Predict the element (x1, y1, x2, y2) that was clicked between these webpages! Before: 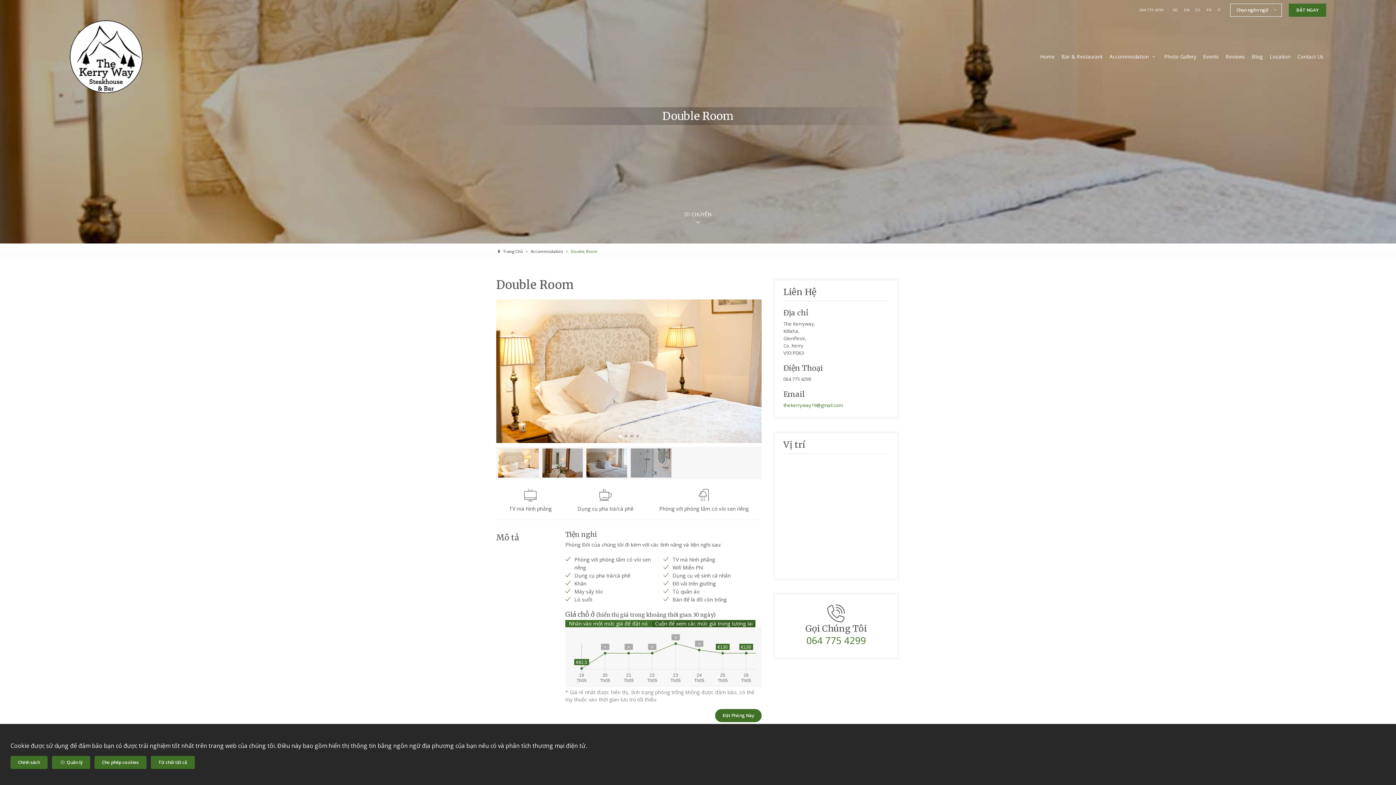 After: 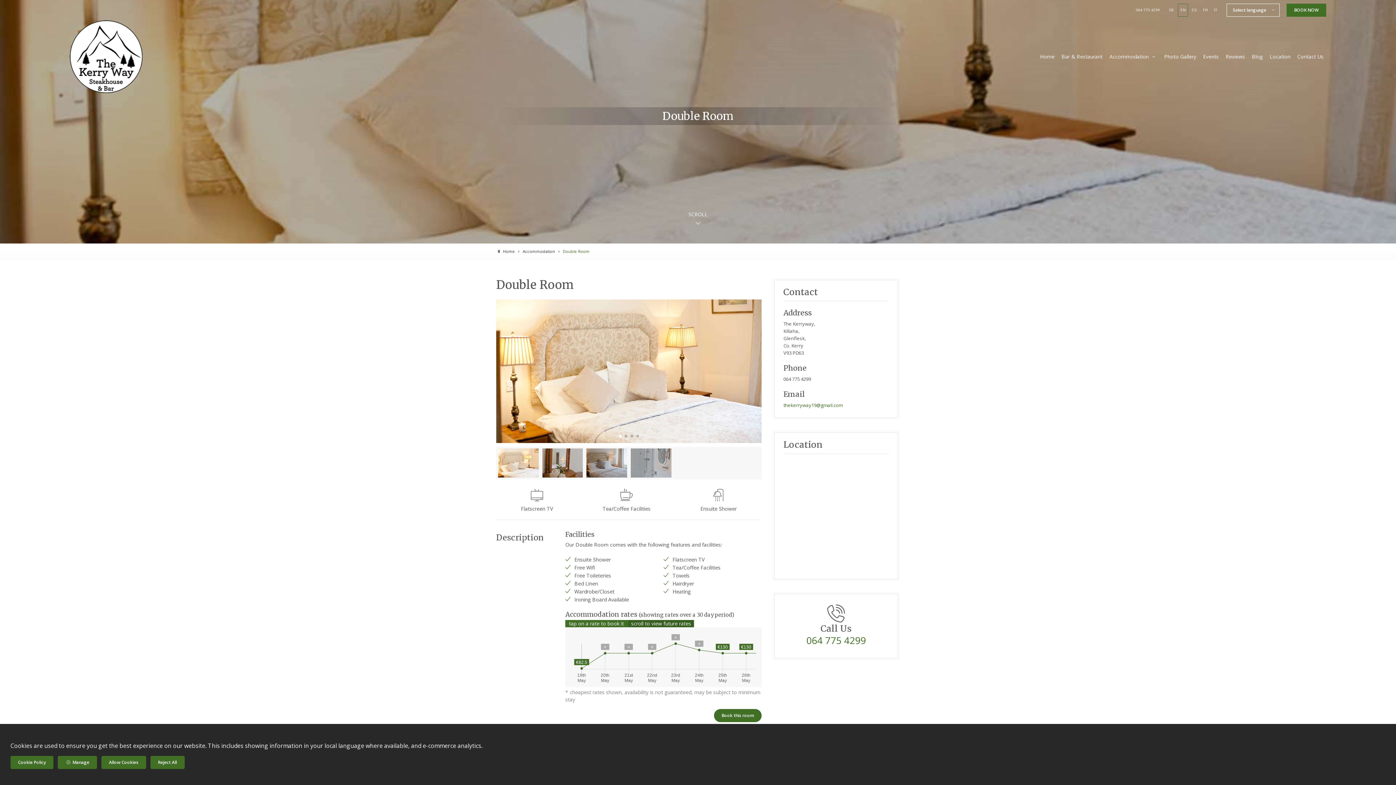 Action: label: EN bbox: (1182, 4, 1191, 16)